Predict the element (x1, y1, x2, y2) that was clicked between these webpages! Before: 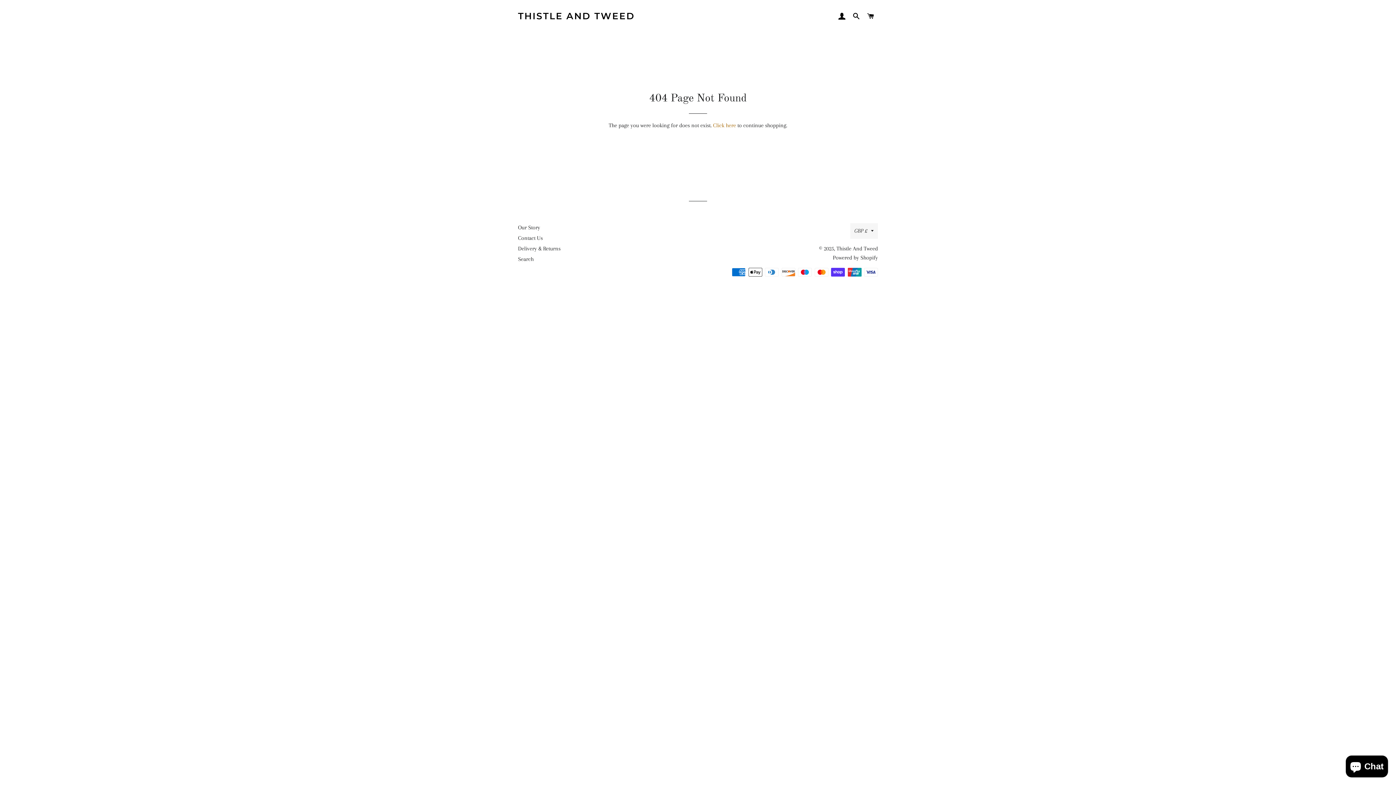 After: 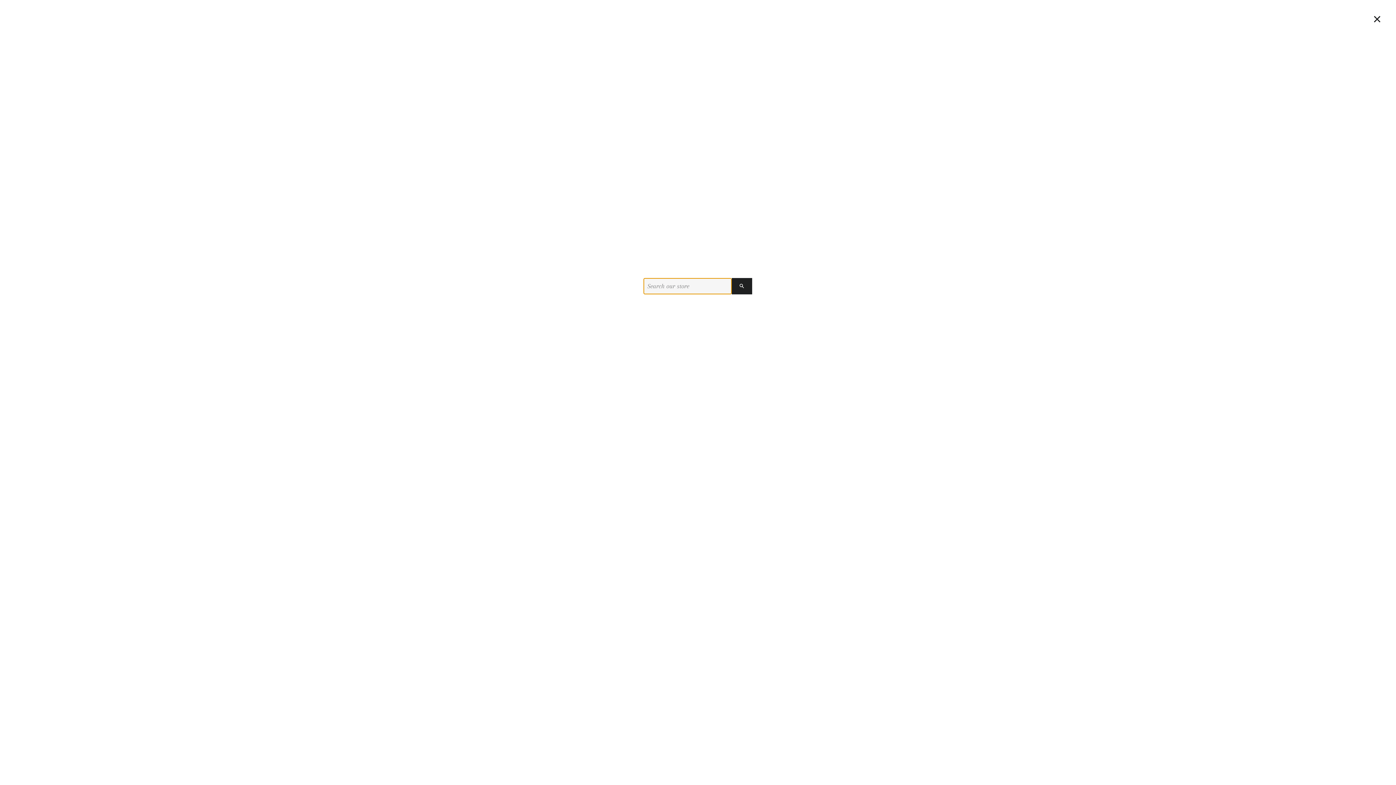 Action: label: SEARCH bbox: (850, 5, 863, 27)